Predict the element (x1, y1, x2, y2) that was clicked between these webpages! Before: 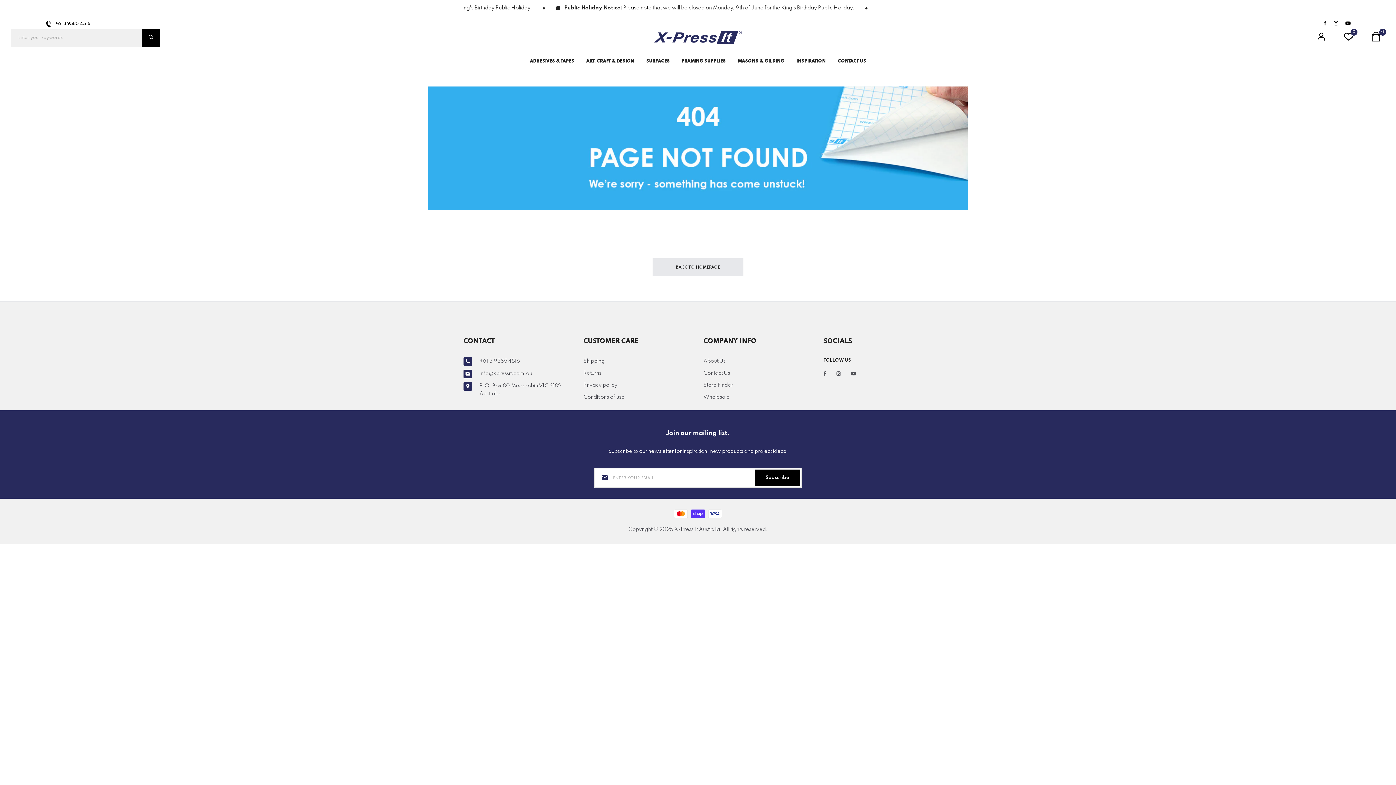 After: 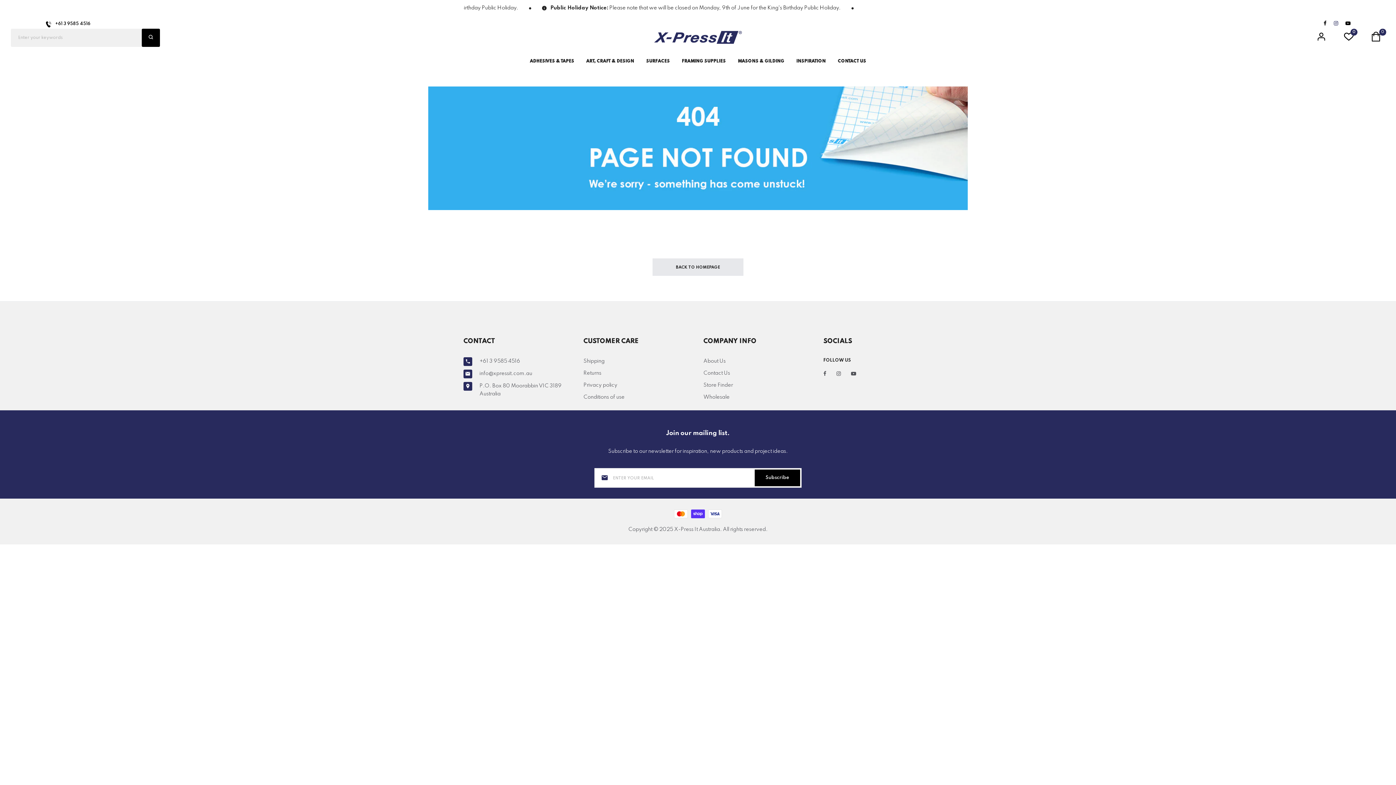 Action: bbox: (1334, 20, 1338, 26)